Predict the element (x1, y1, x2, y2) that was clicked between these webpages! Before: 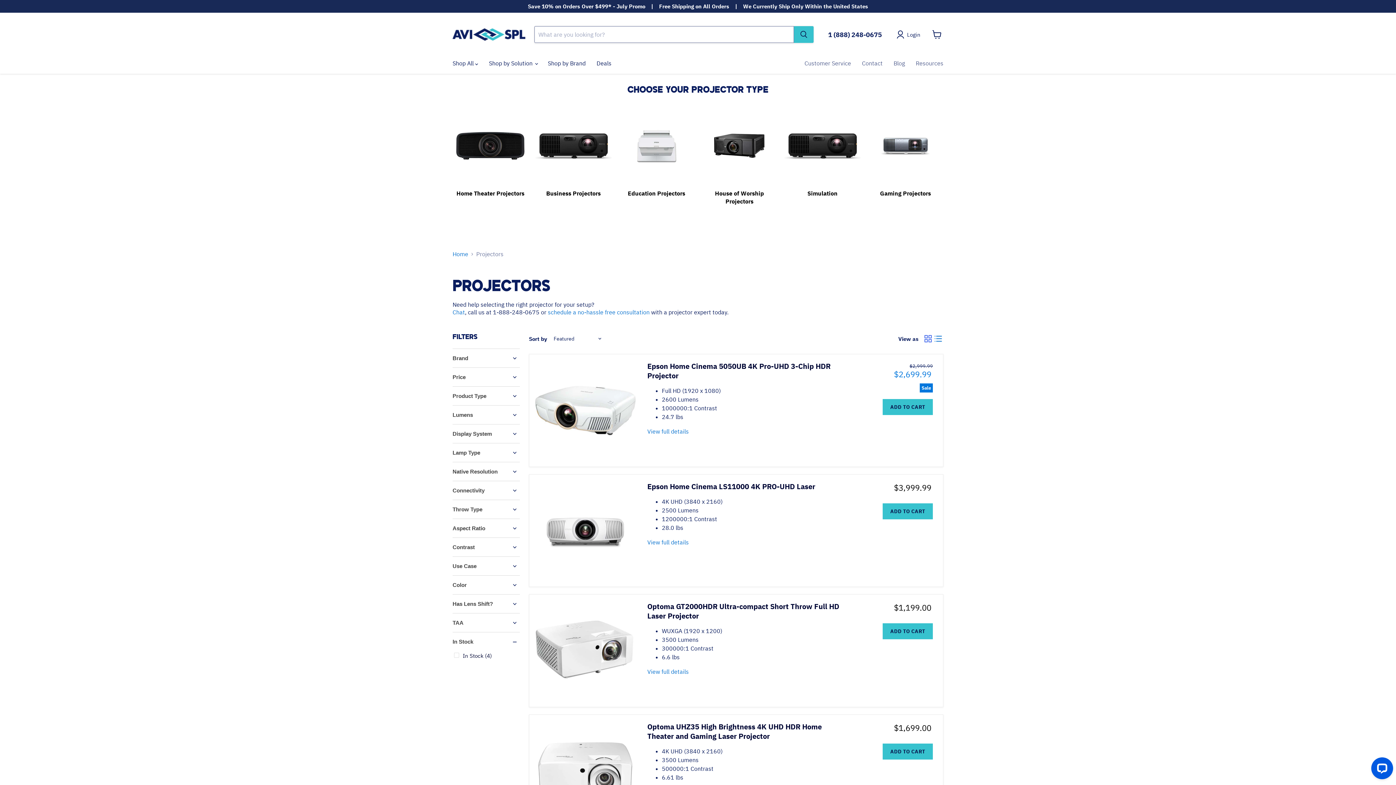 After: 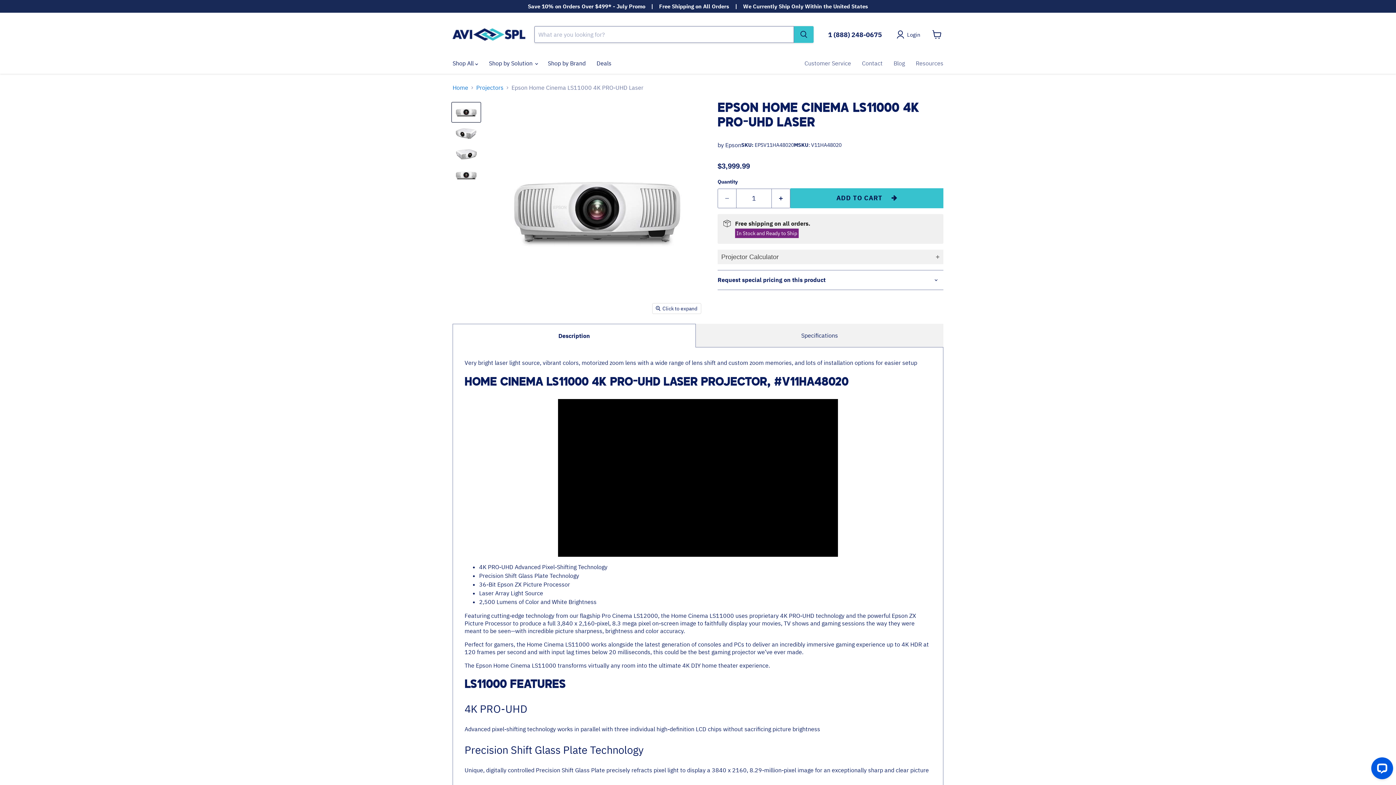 Action: bbox: (535, 480, 635, 581) label: Epson Home Cinema LS11000 4K PRO-UHD Laser